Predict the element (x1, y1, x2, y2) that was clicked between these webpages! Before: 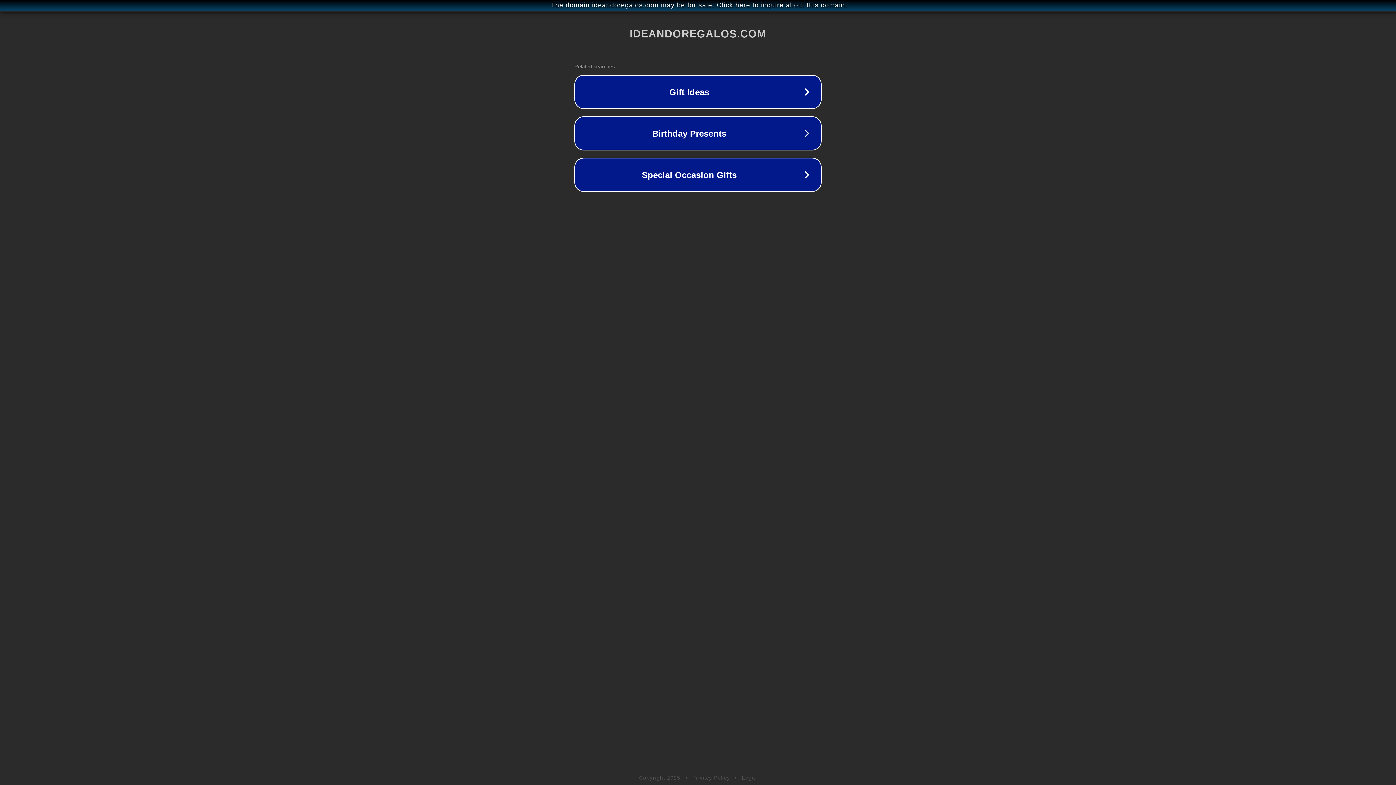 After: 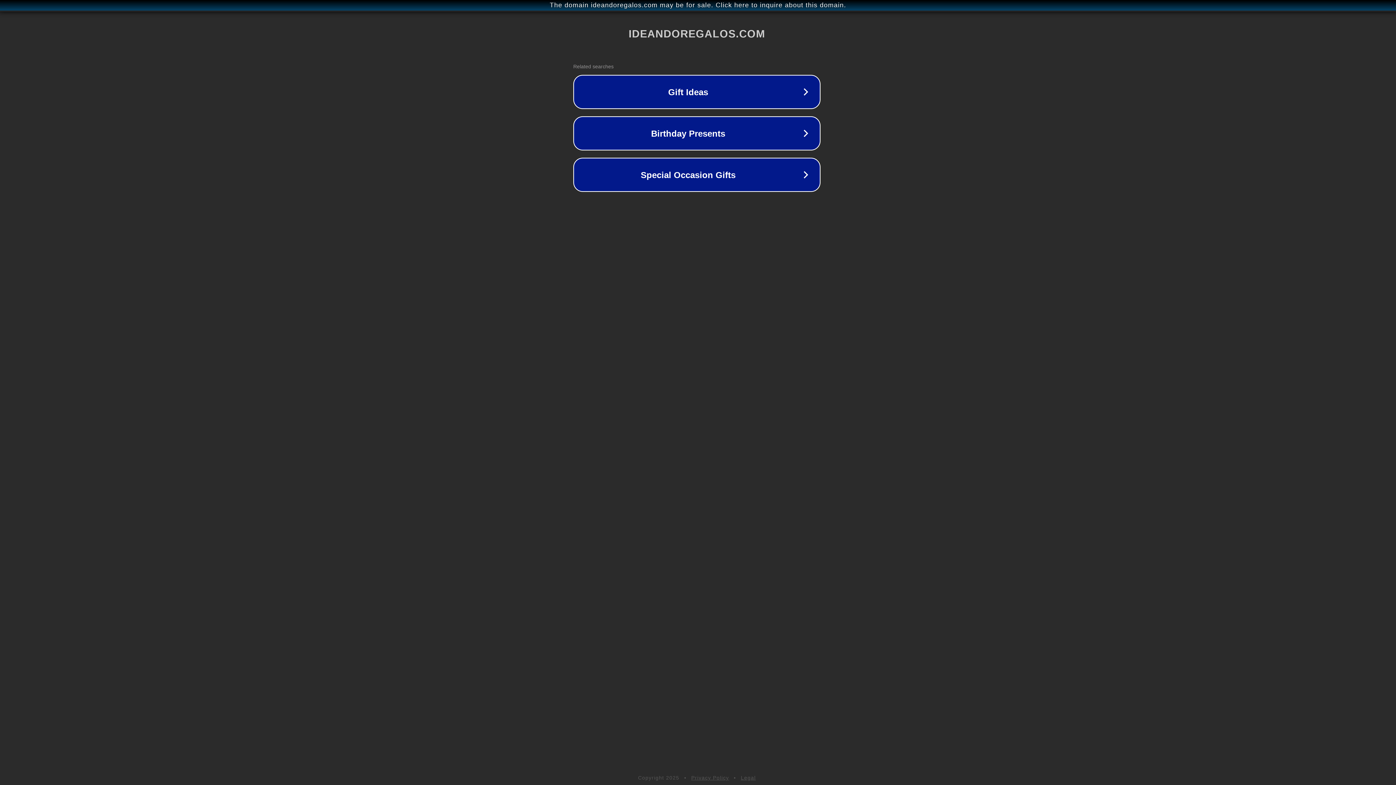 Action: label: The domain ideandoregalos.com may be for sale. Click here to inquire about this domain. bbox: (1, 1, 1397, 9)